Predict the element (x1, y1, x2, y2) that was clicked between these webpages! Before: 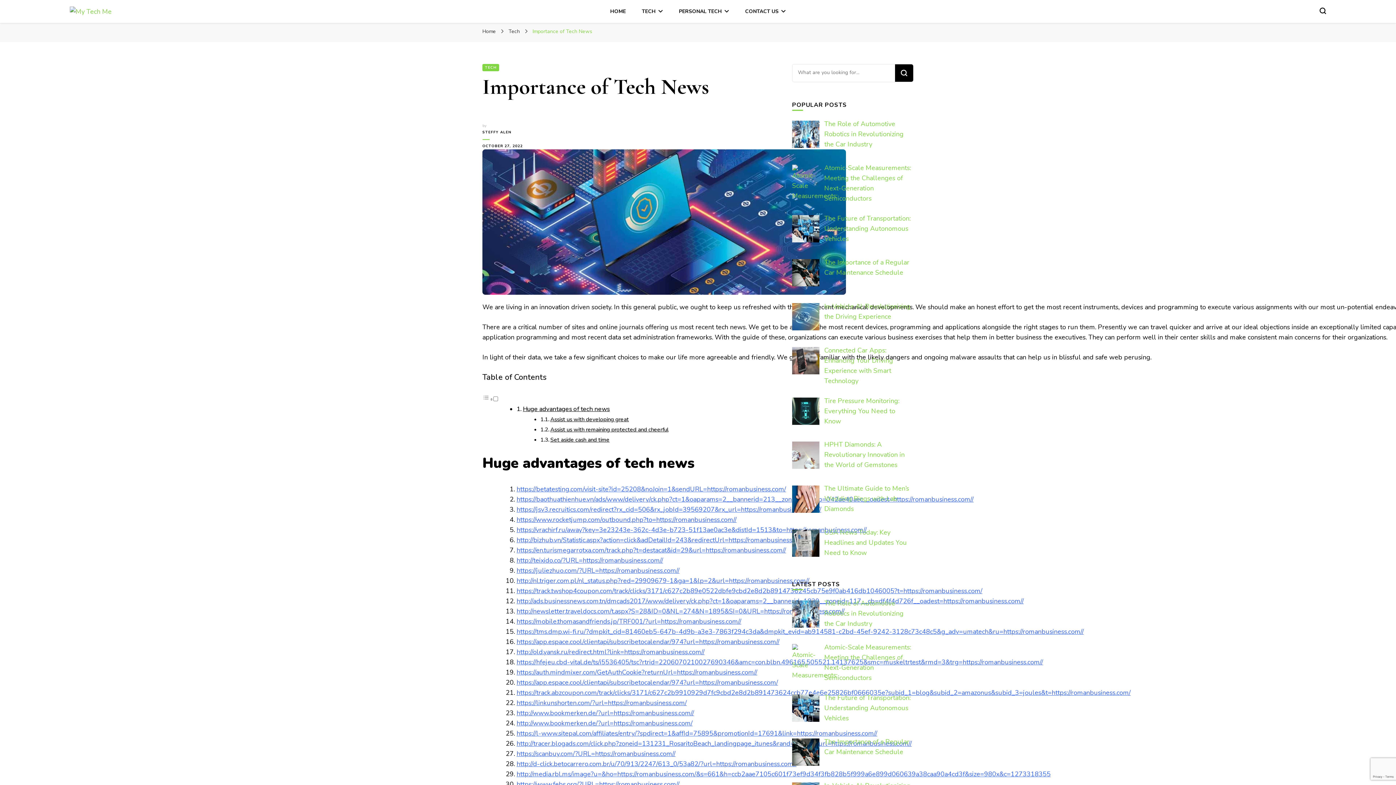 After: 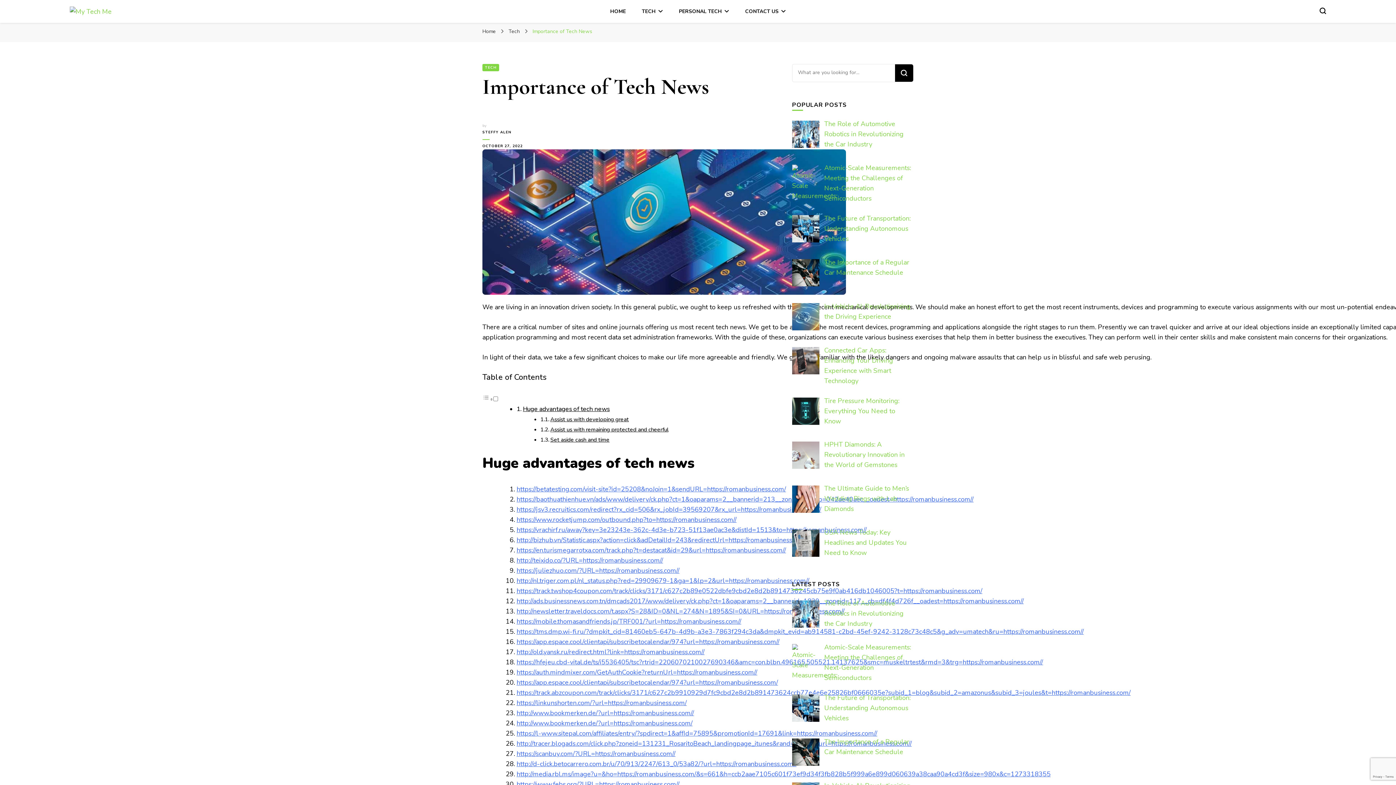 Action: bbox: (516, 576, 809, 585) label: http://nl.triger.com.pl/nl_status.php?red=29909679-1&ga=1&lp=2&url=https://romanbusiness.com//